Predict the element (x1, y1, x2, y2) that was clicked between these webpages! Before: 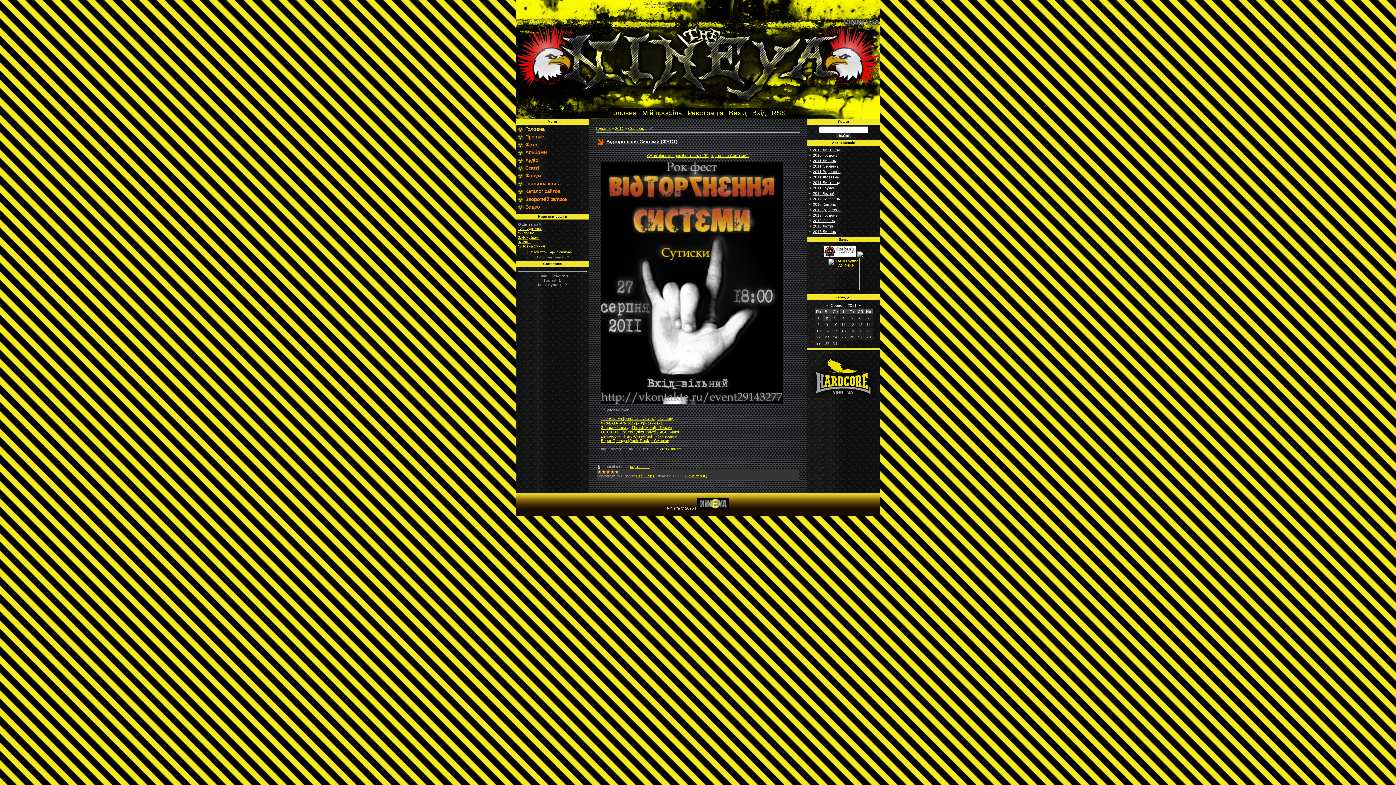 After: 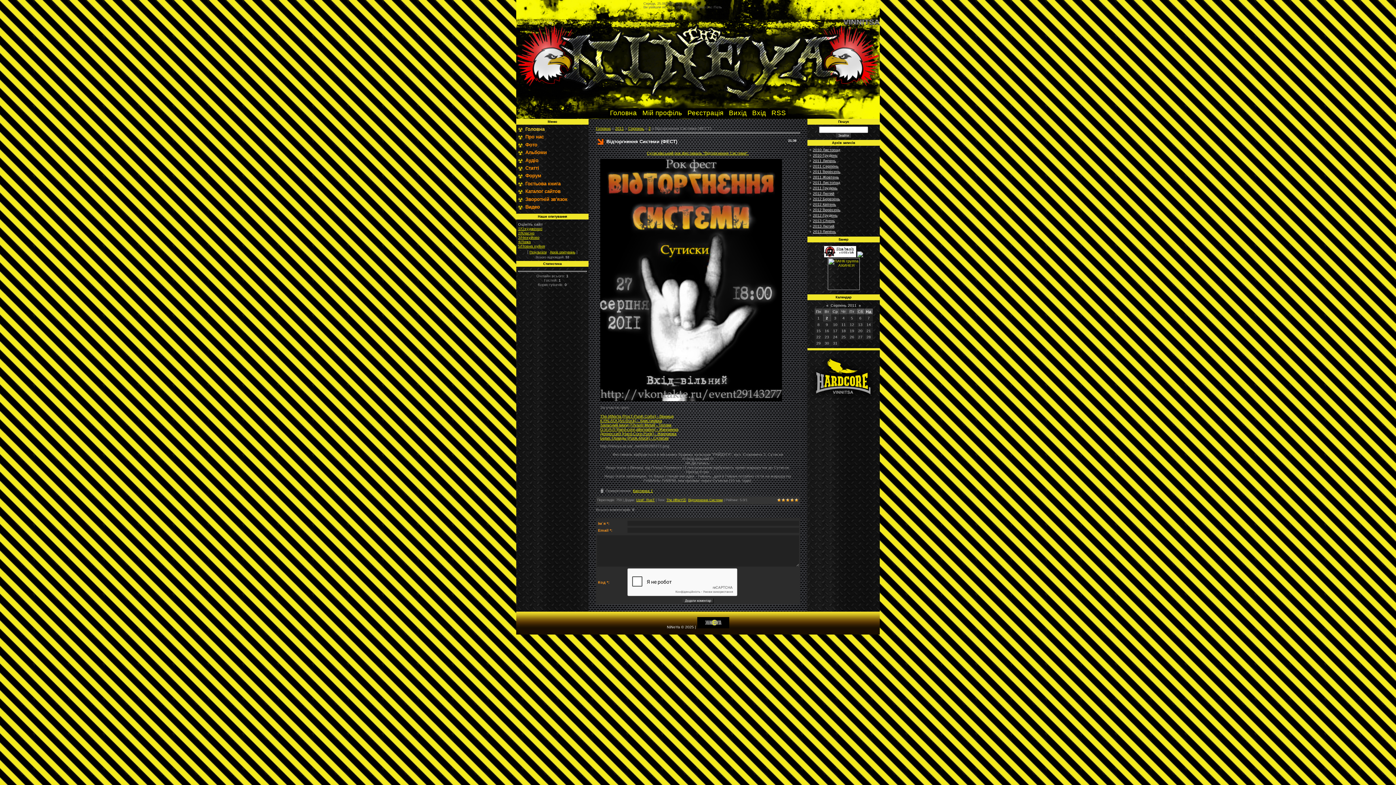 Action: bbox: (686, 474, 707, 478) label: Коментарі (0)